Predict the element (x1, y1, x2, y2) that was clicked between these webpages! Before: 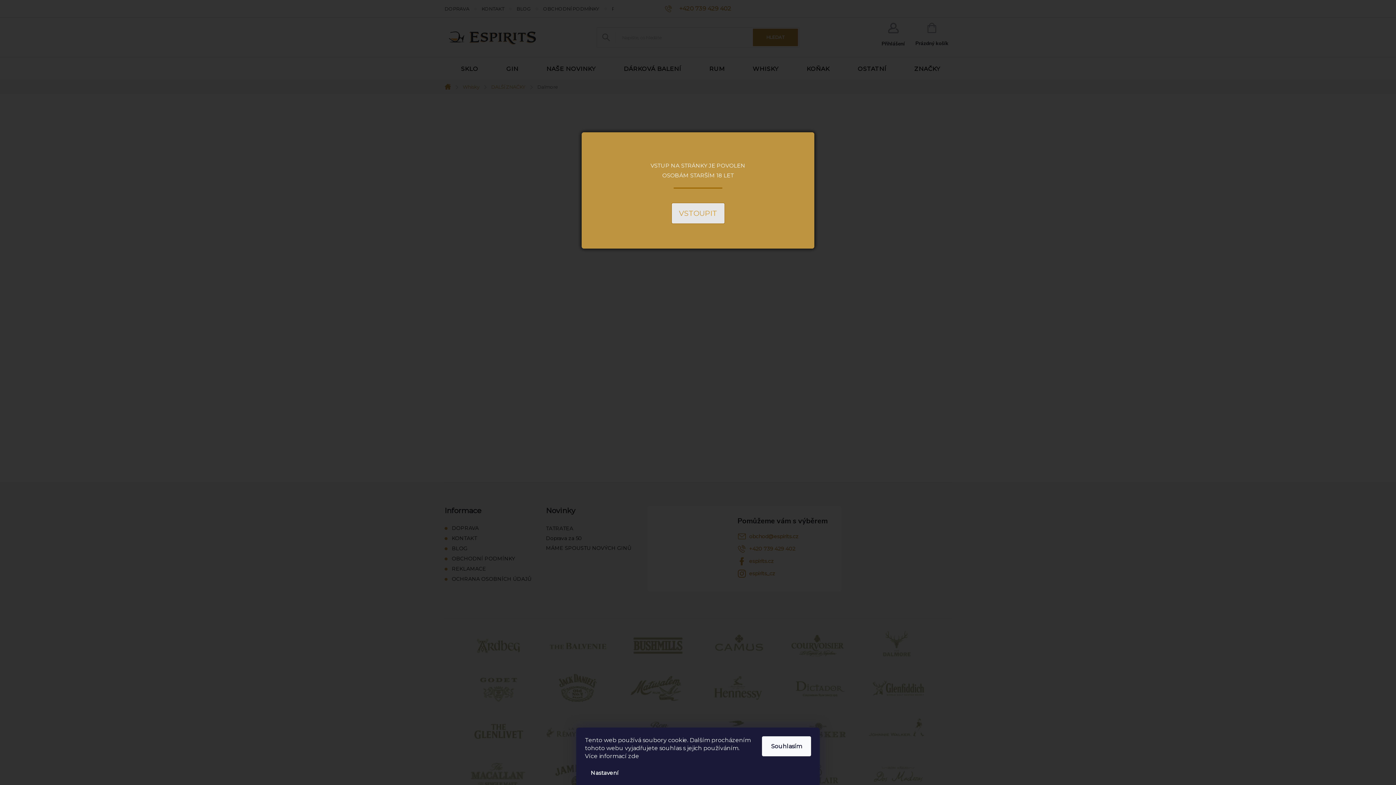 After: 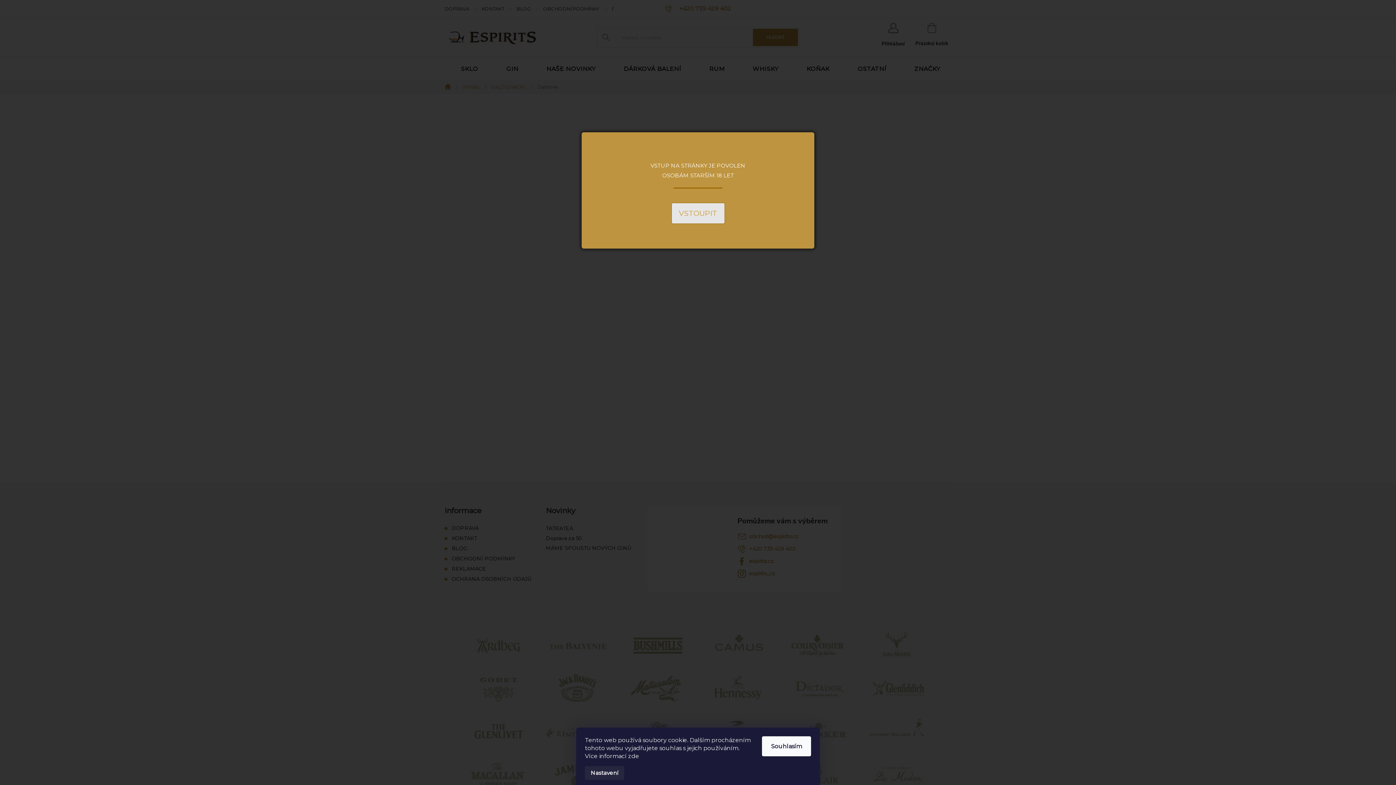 Action: label: Nastavení bbox: (585, 766, 624, 780)